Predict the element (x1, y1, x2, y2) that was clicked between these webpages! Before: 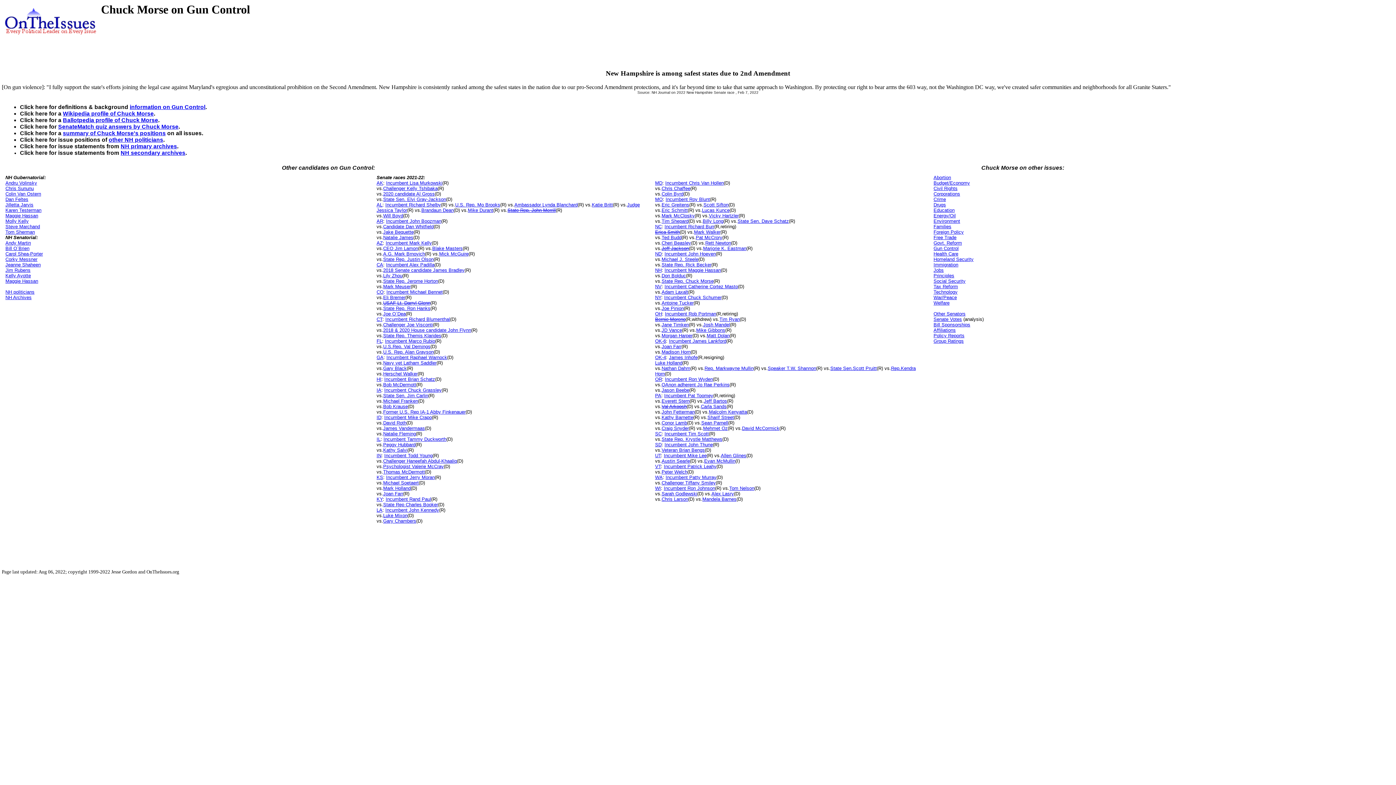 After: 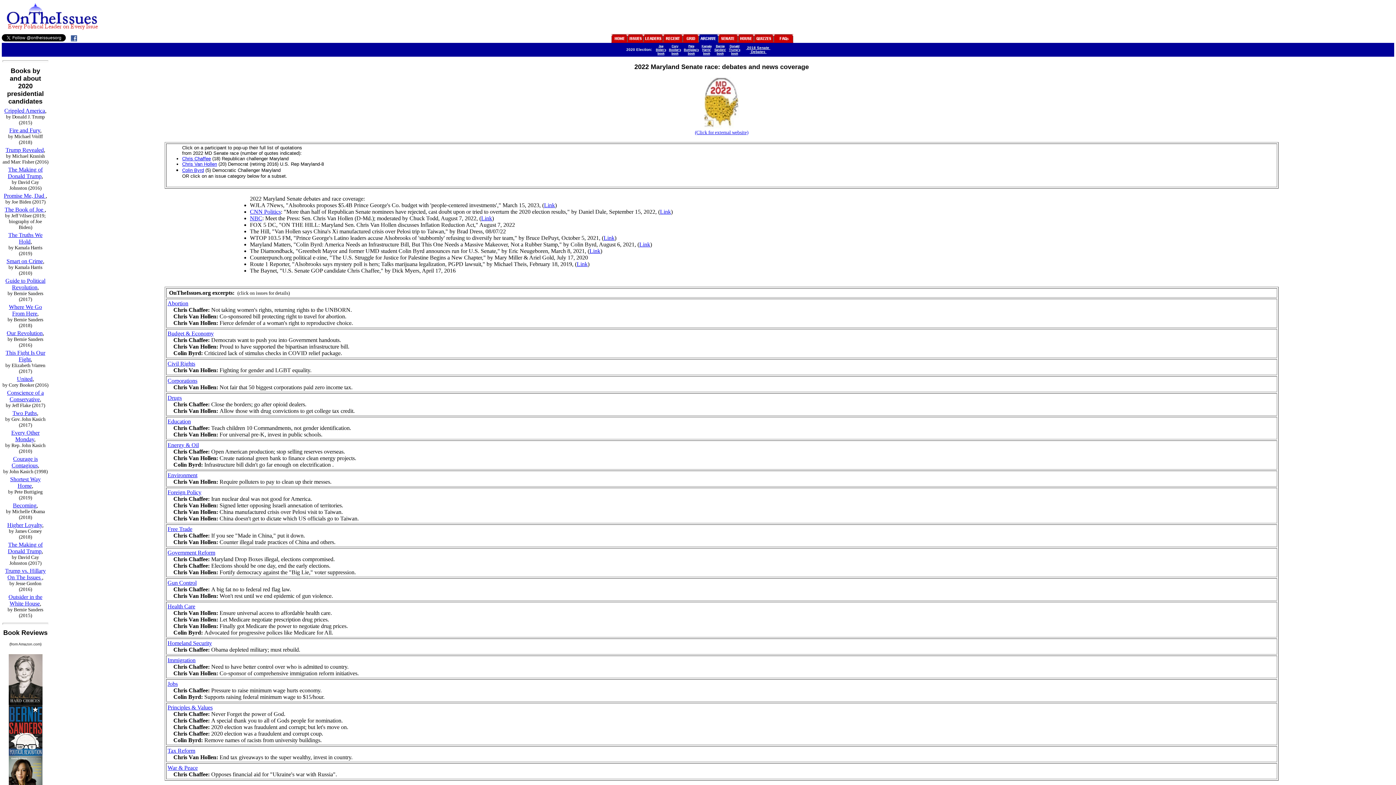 Action: label: MD bbox: (655, 180, 662, 185)